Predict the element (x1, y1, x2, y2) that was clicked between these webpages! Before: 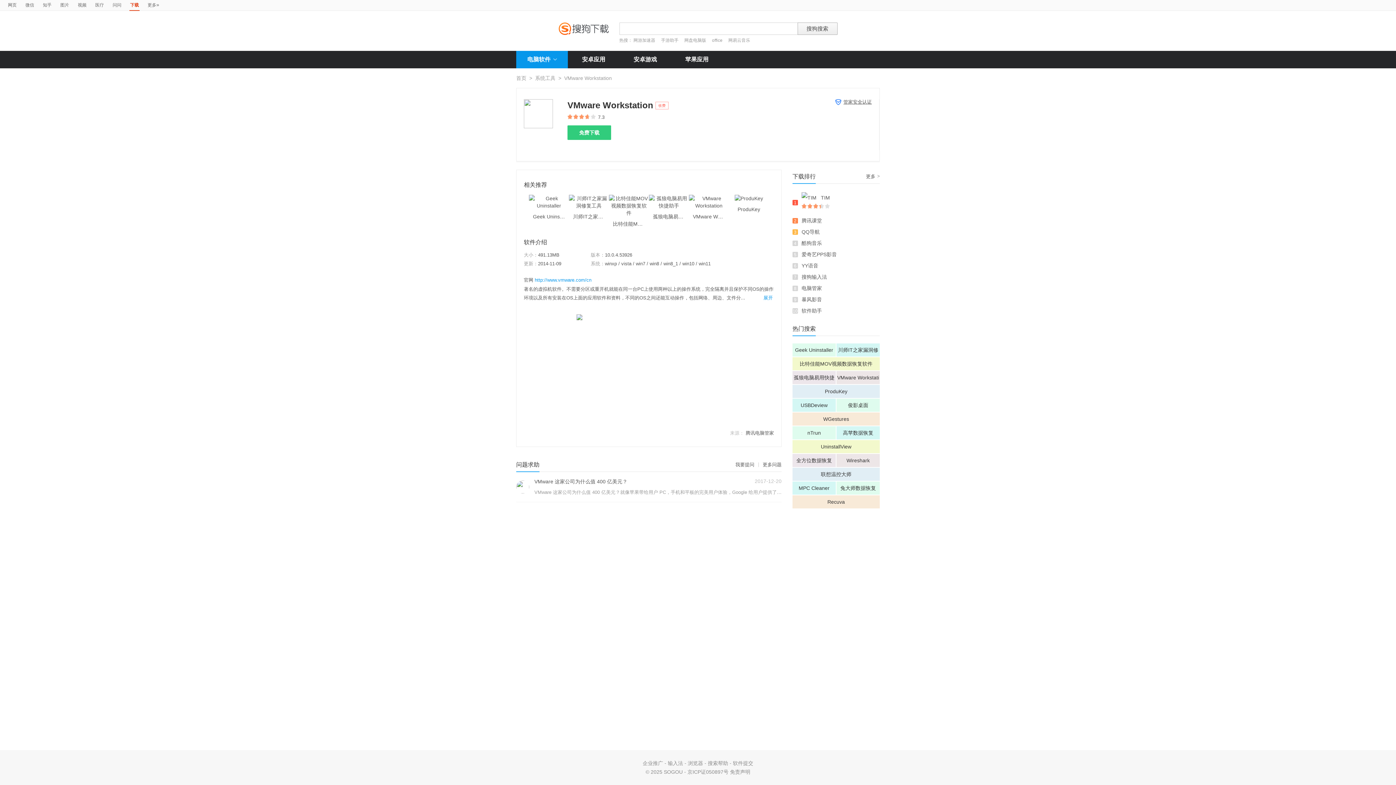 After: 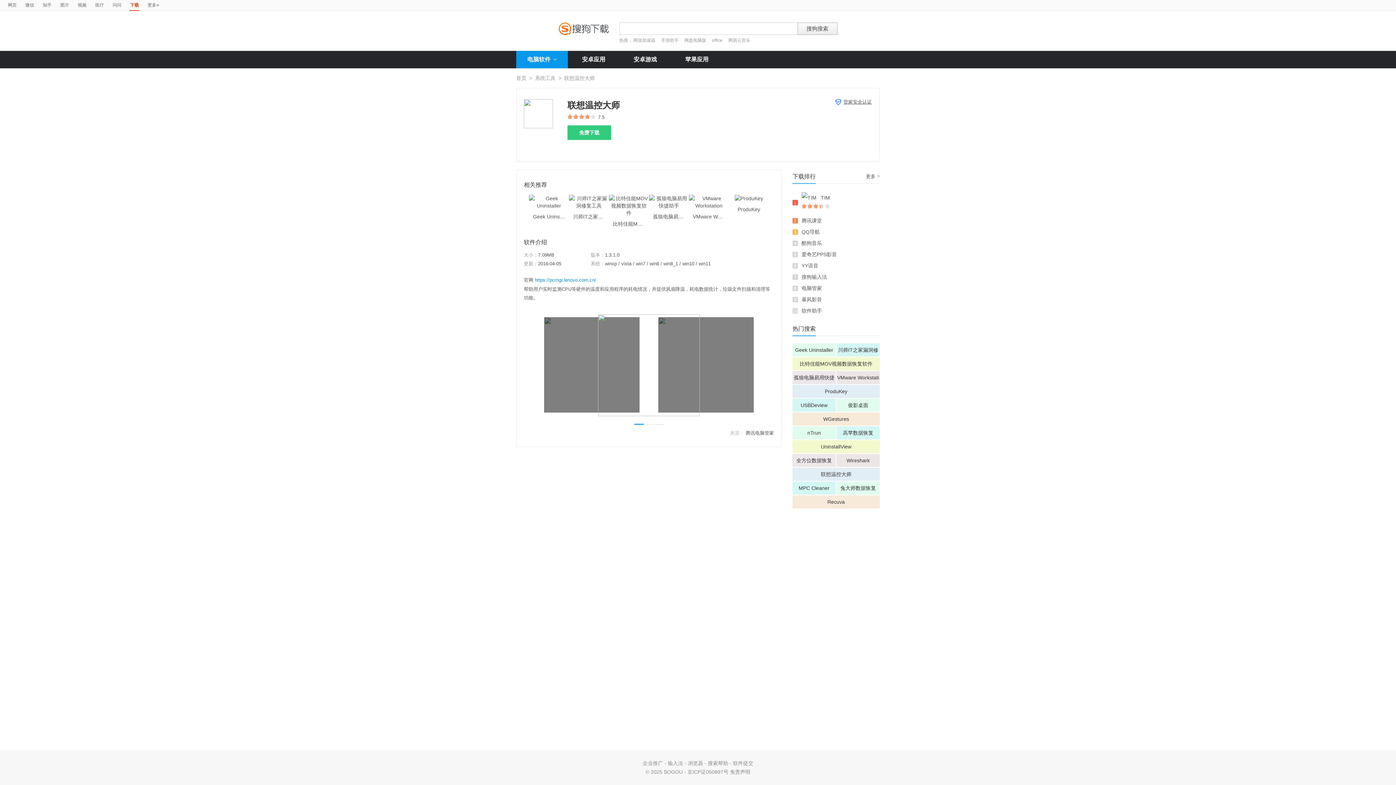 Action: bbox: (792, 468, 880, 481) label: 联想温控大师